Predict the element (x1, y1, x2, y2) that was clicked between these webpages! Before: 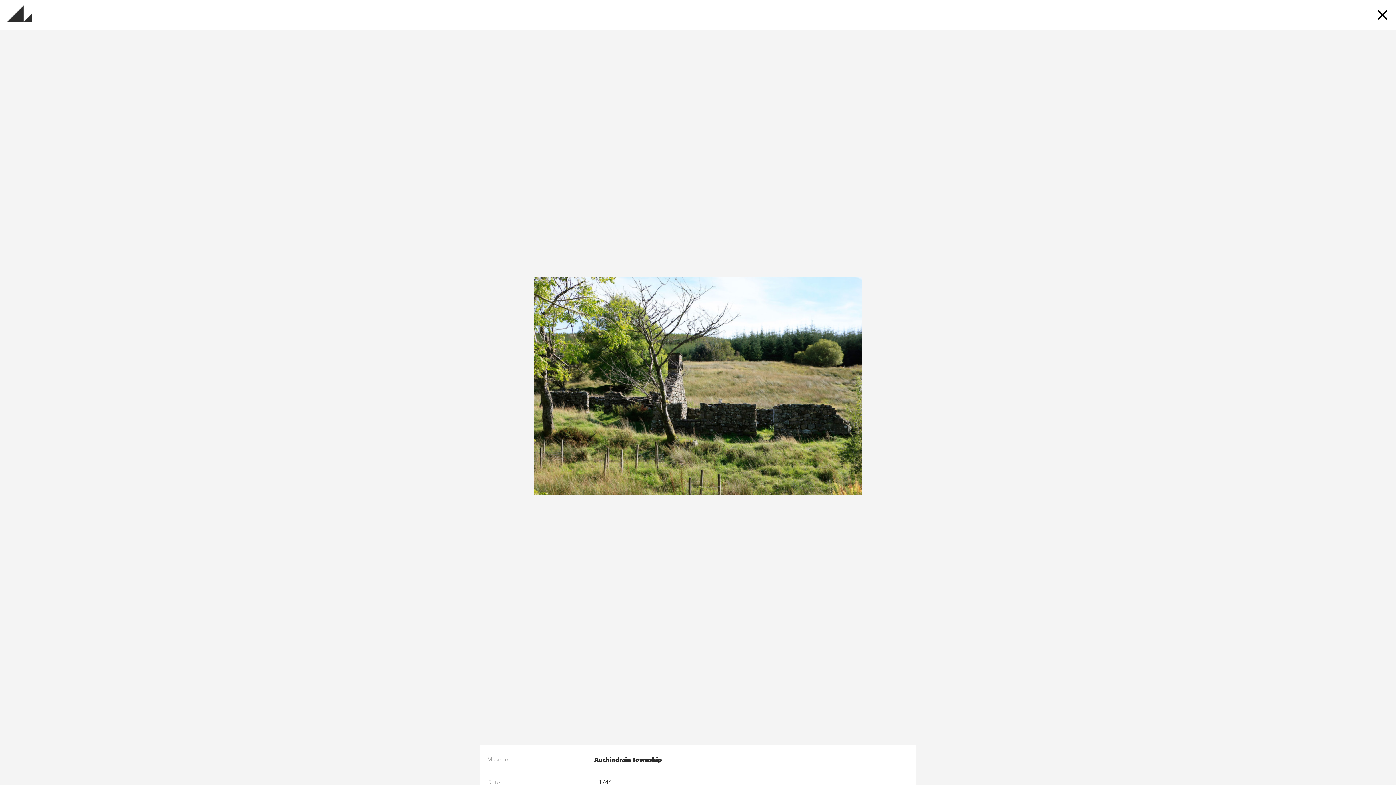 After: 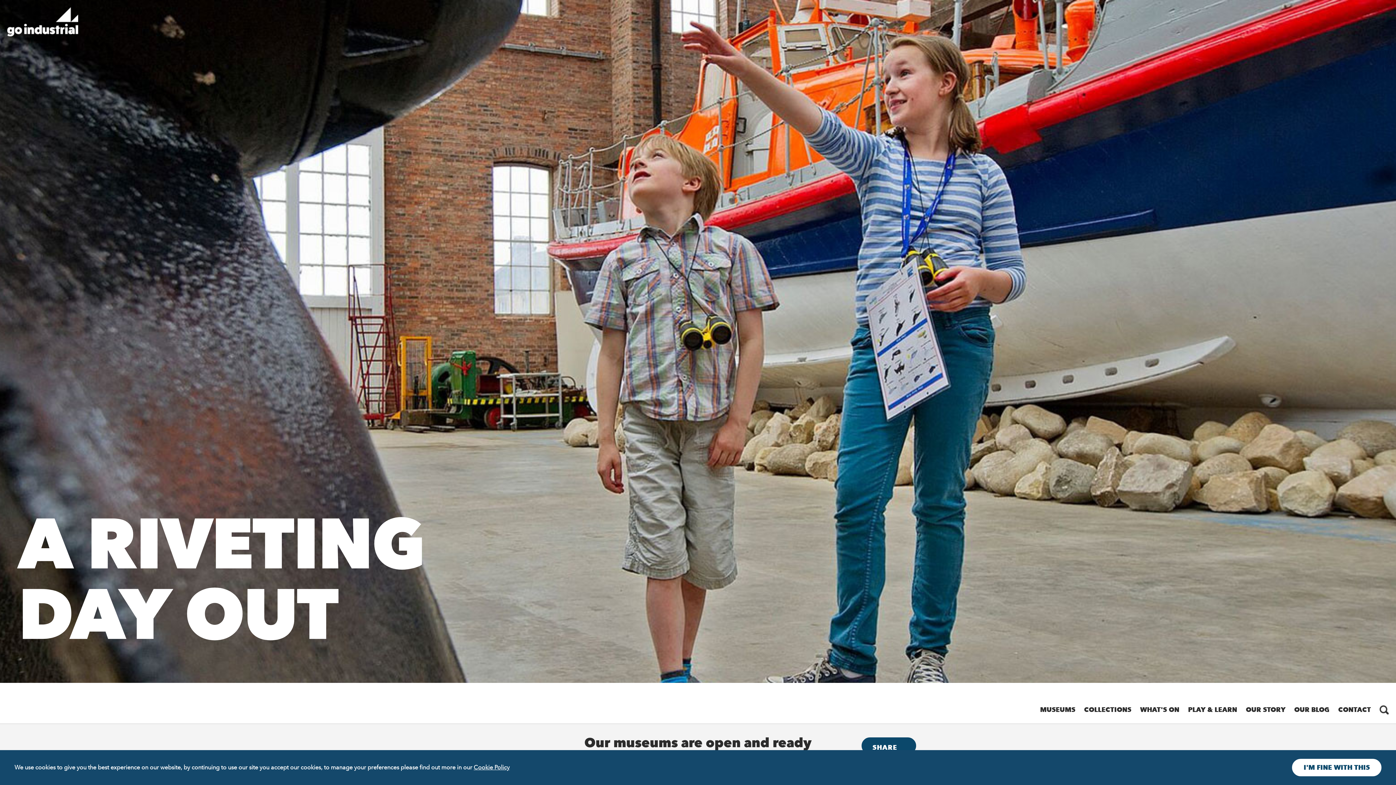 Action: bbox: (0, 0, 39, 29)